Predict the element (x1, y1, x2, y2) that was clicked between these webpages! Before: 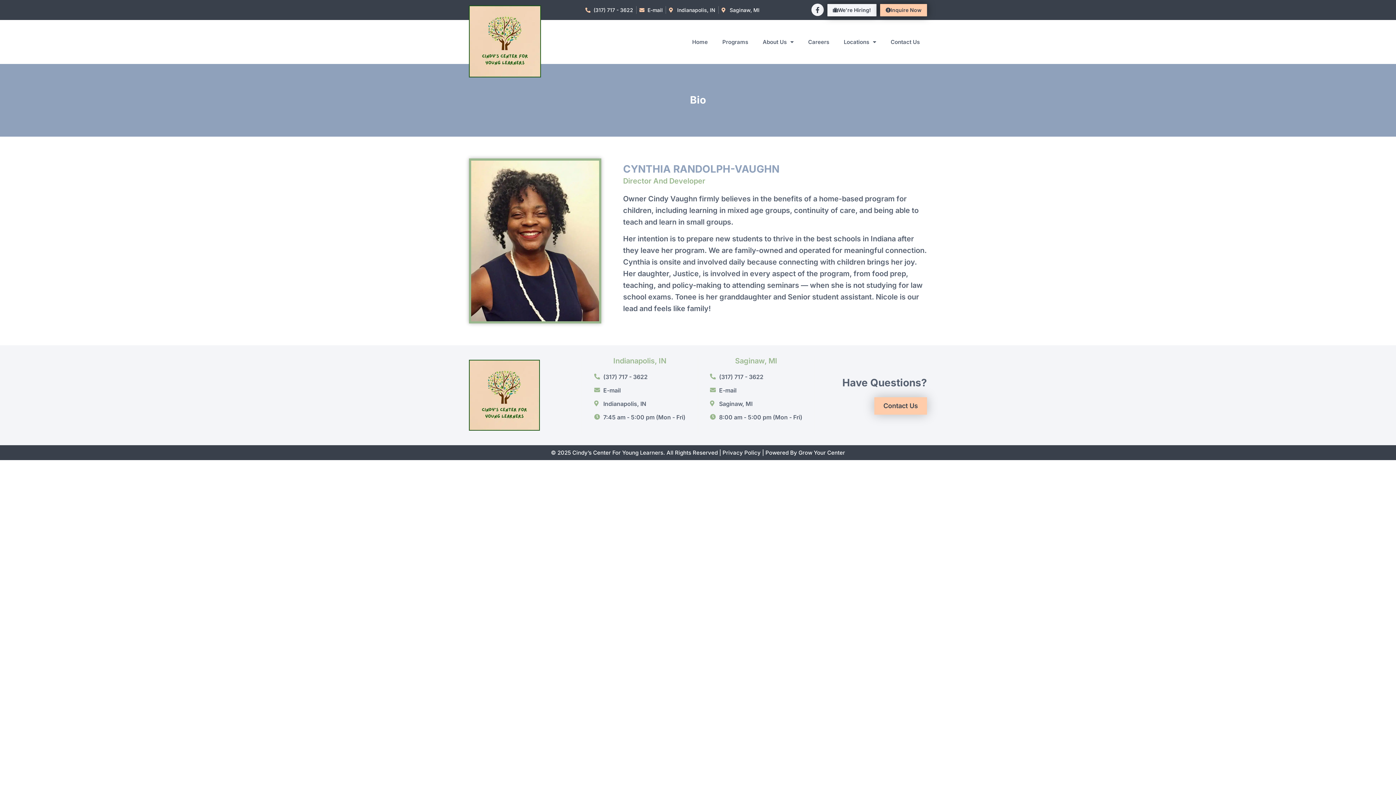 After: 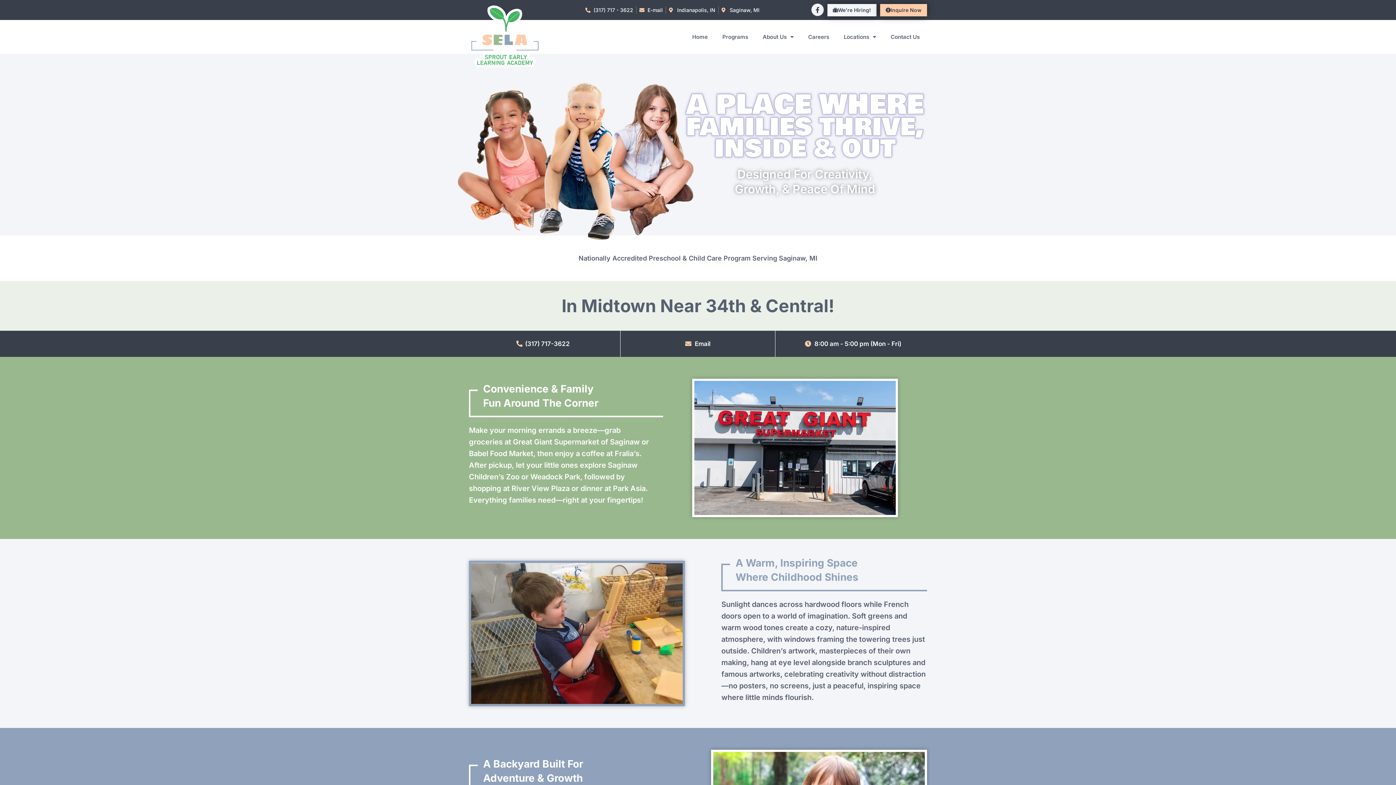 Action: label: Saginaw, MI bbox: (735, 356, 777, 365)